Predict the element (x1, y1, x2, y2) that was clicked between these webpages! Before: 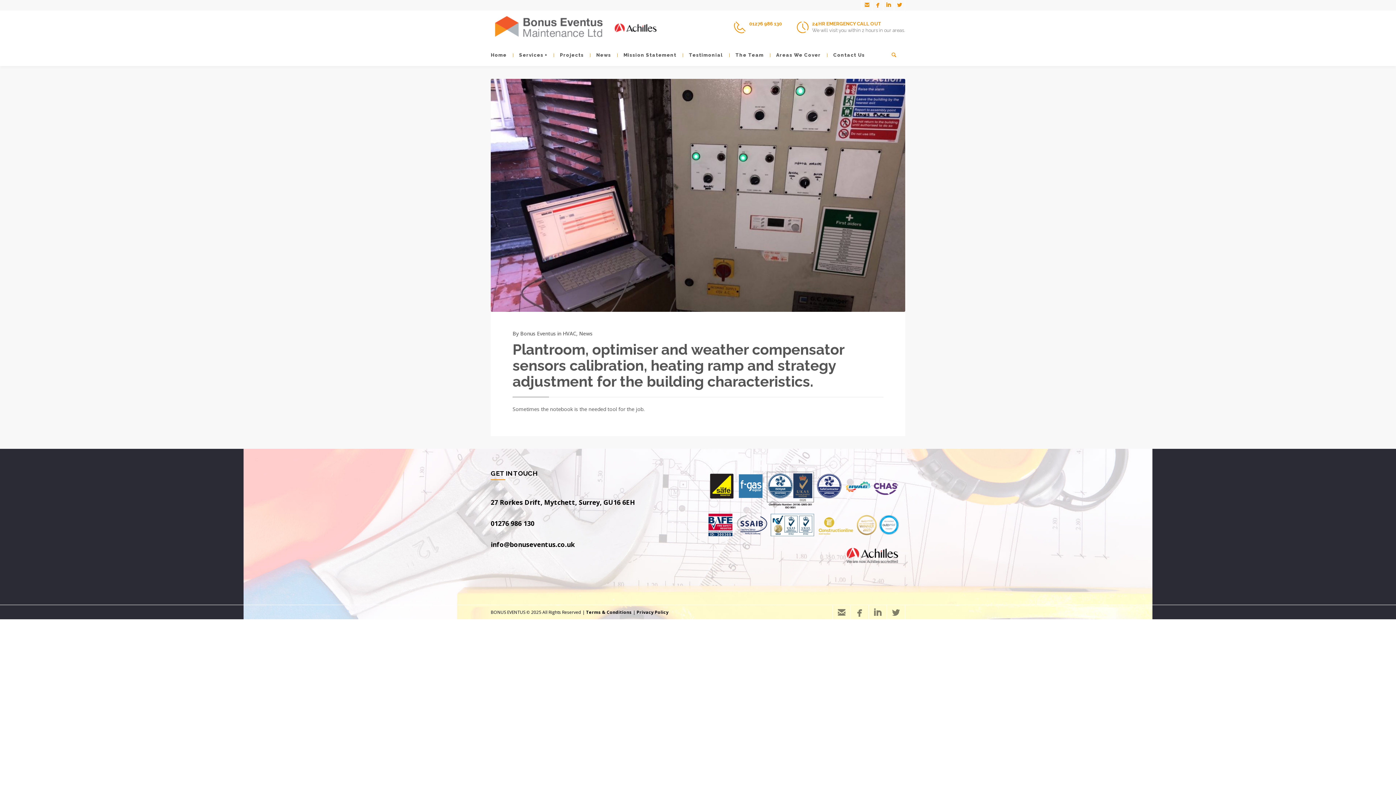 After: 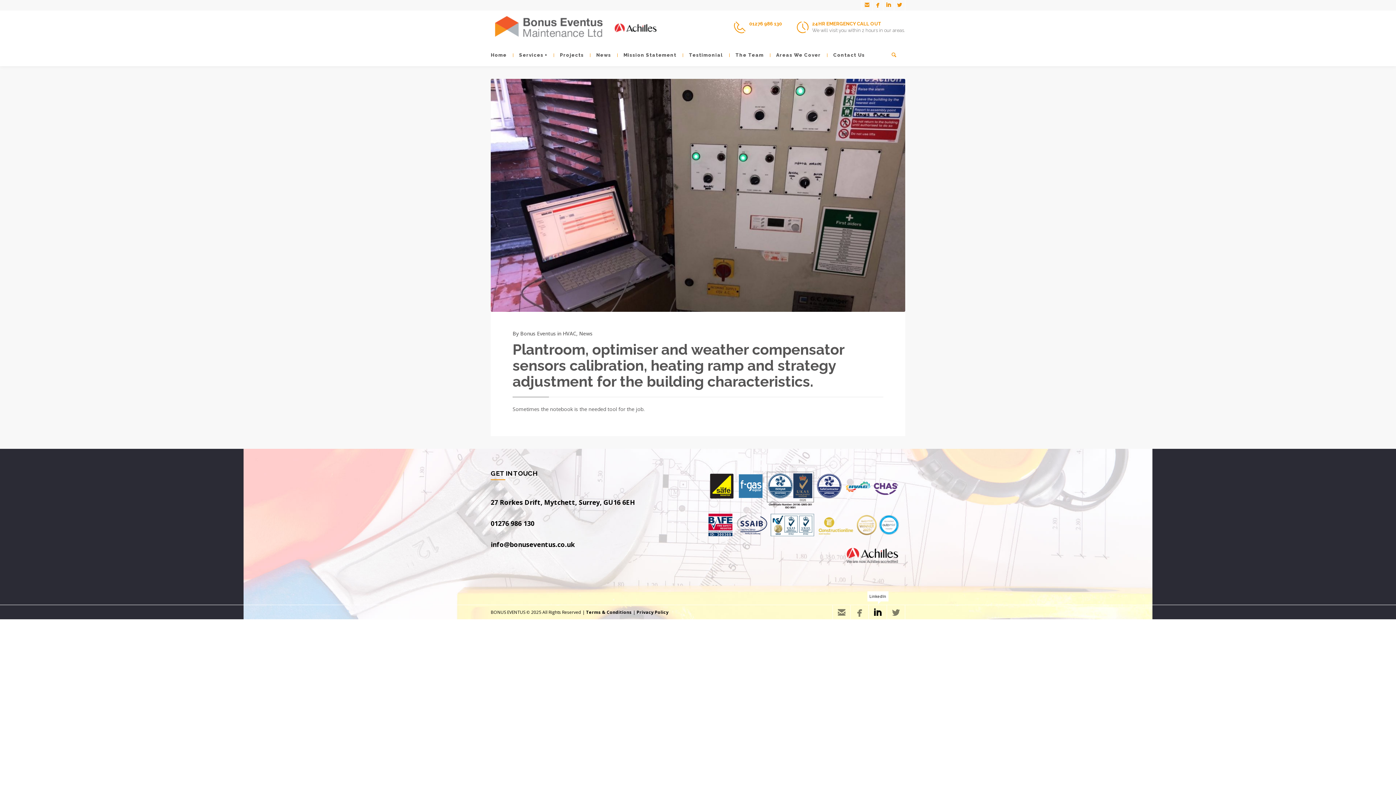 Action: bbox: (869, 605, 887, 620) label: 